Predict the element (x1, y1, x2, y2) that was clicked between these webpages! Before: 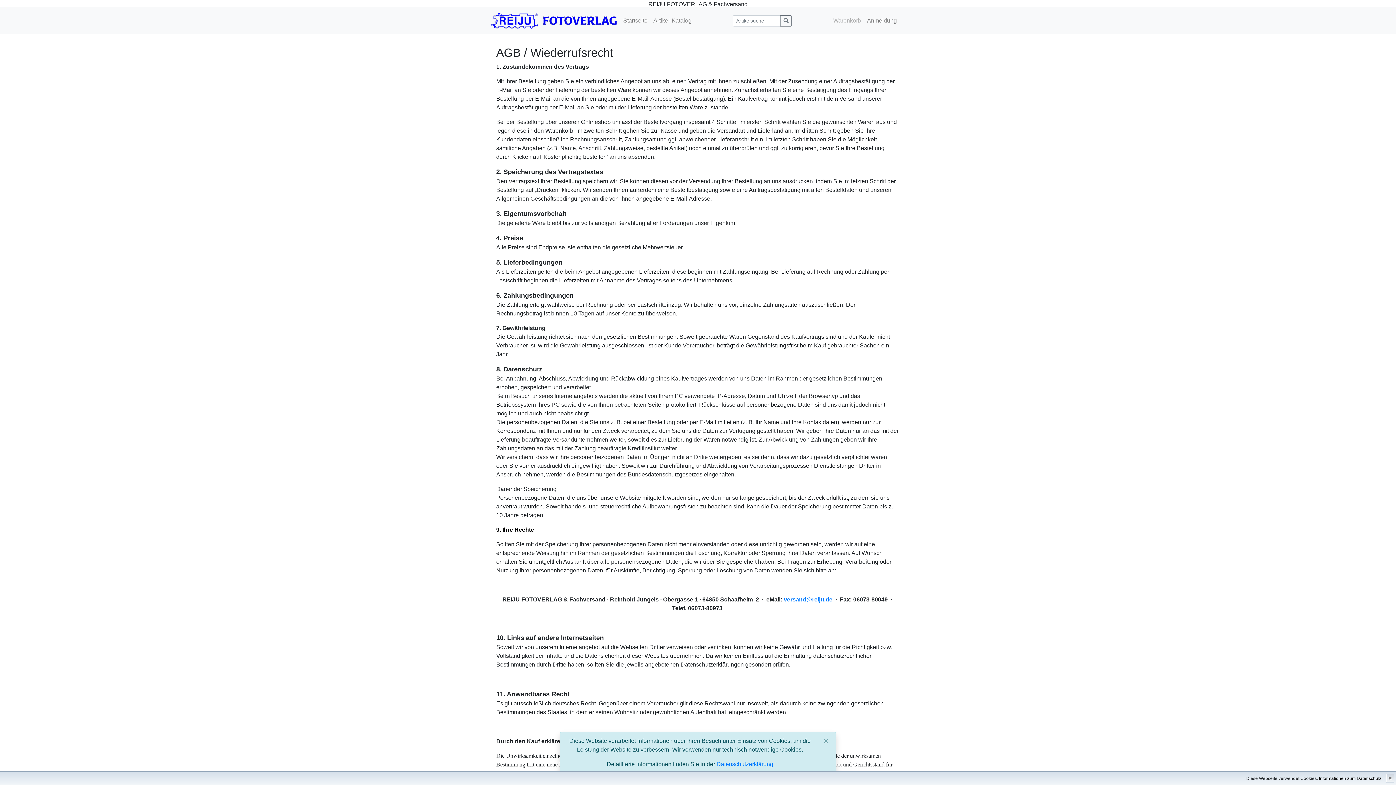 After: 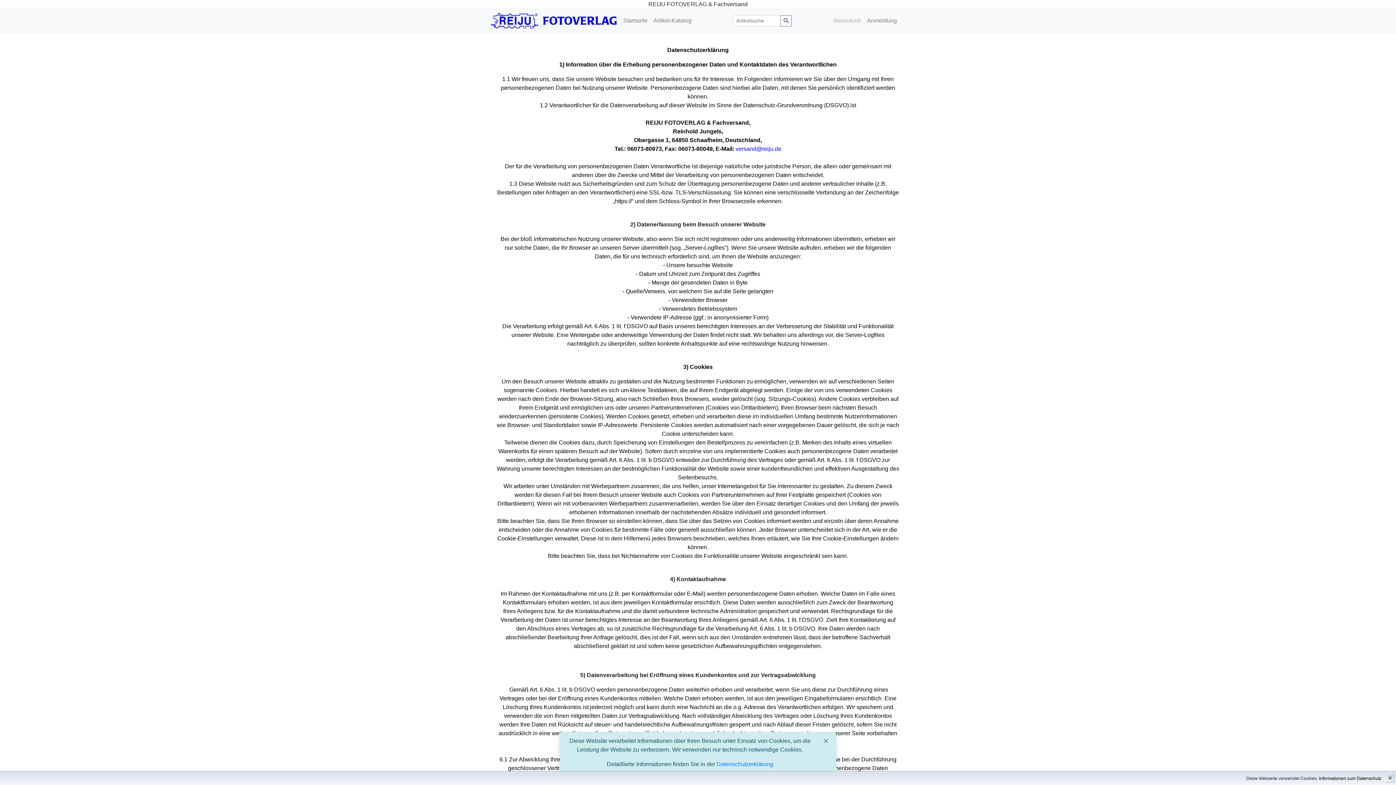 Action: bbox: (716, 761, 773, 767) label: Datenschutzerklärung